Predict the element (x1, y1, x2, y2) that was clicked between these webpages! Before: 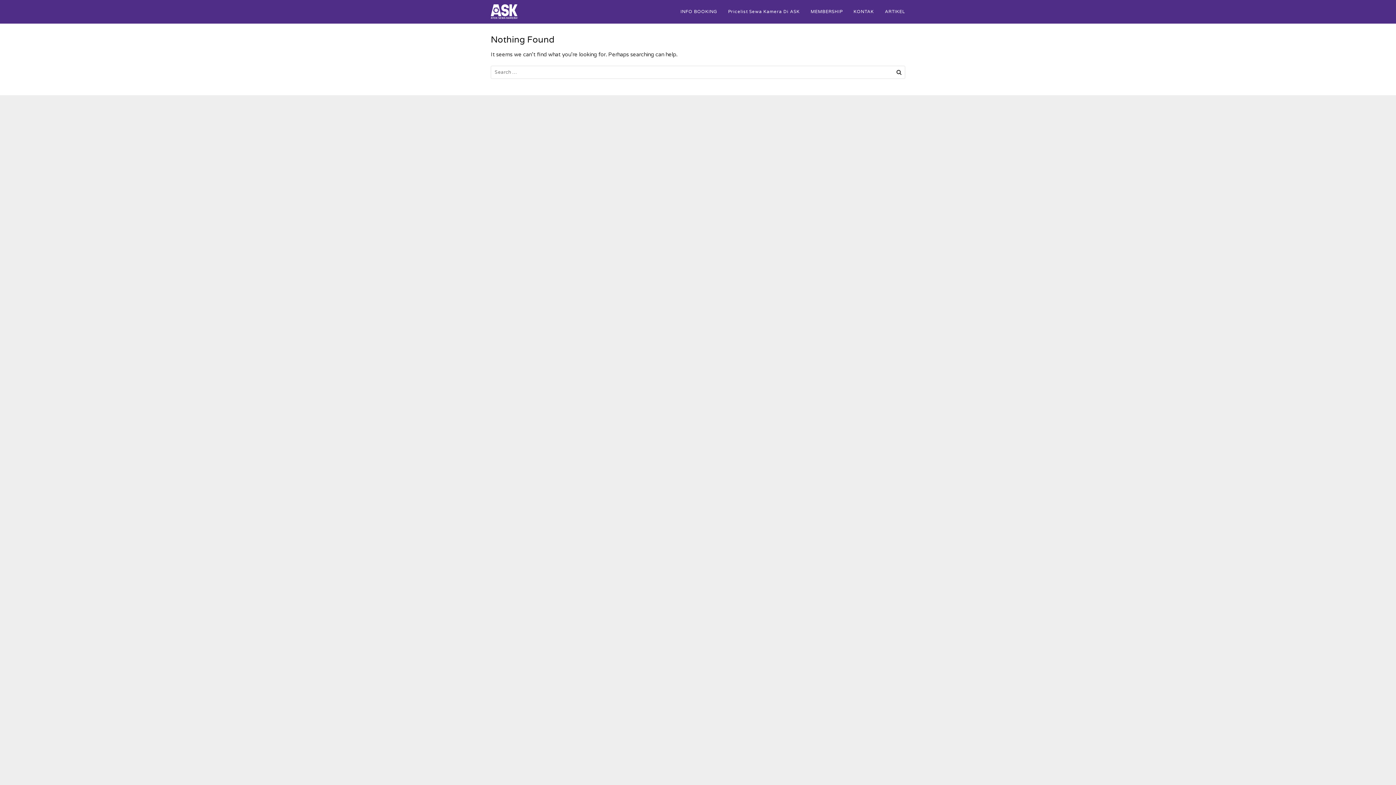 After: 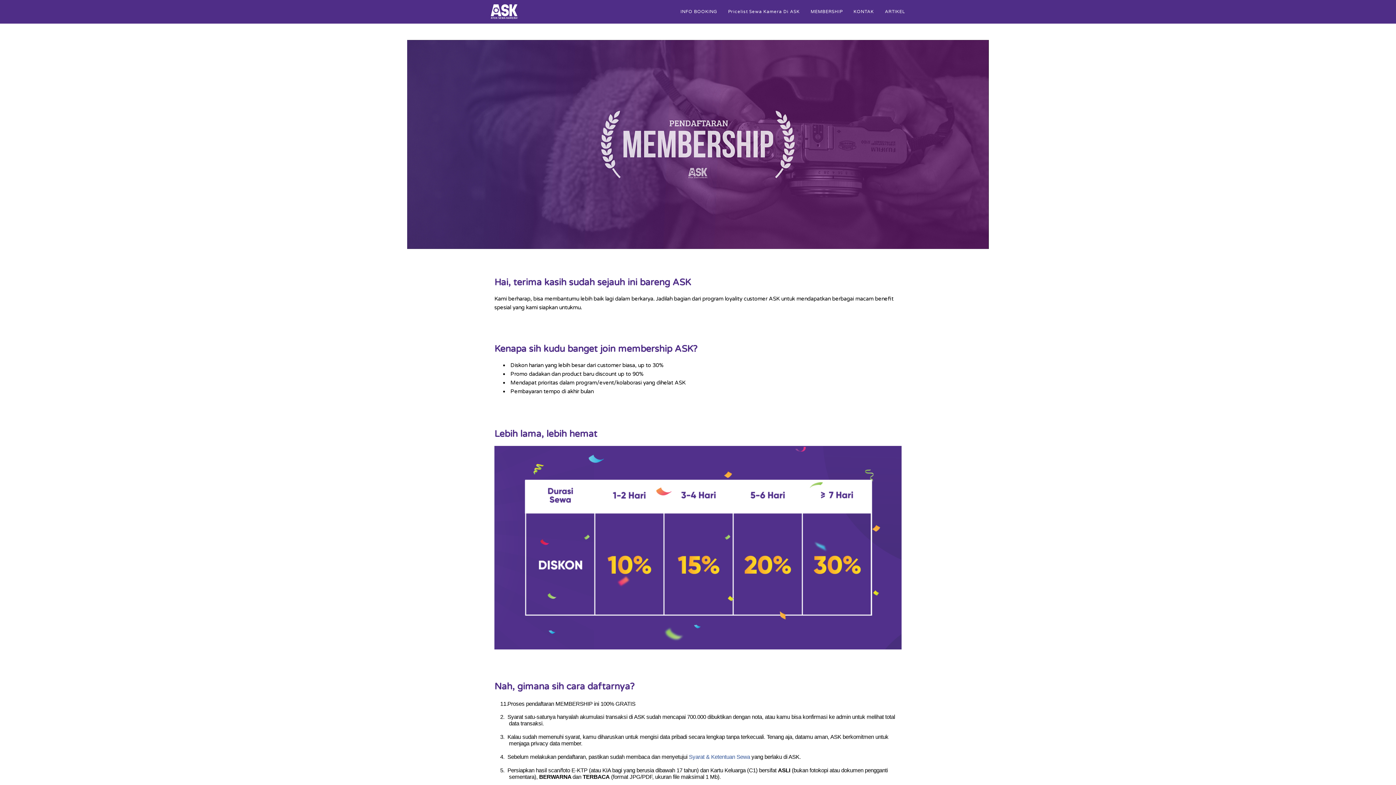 Action: bbox: (805, 0, 848, 23) label: MEMBERSHIP